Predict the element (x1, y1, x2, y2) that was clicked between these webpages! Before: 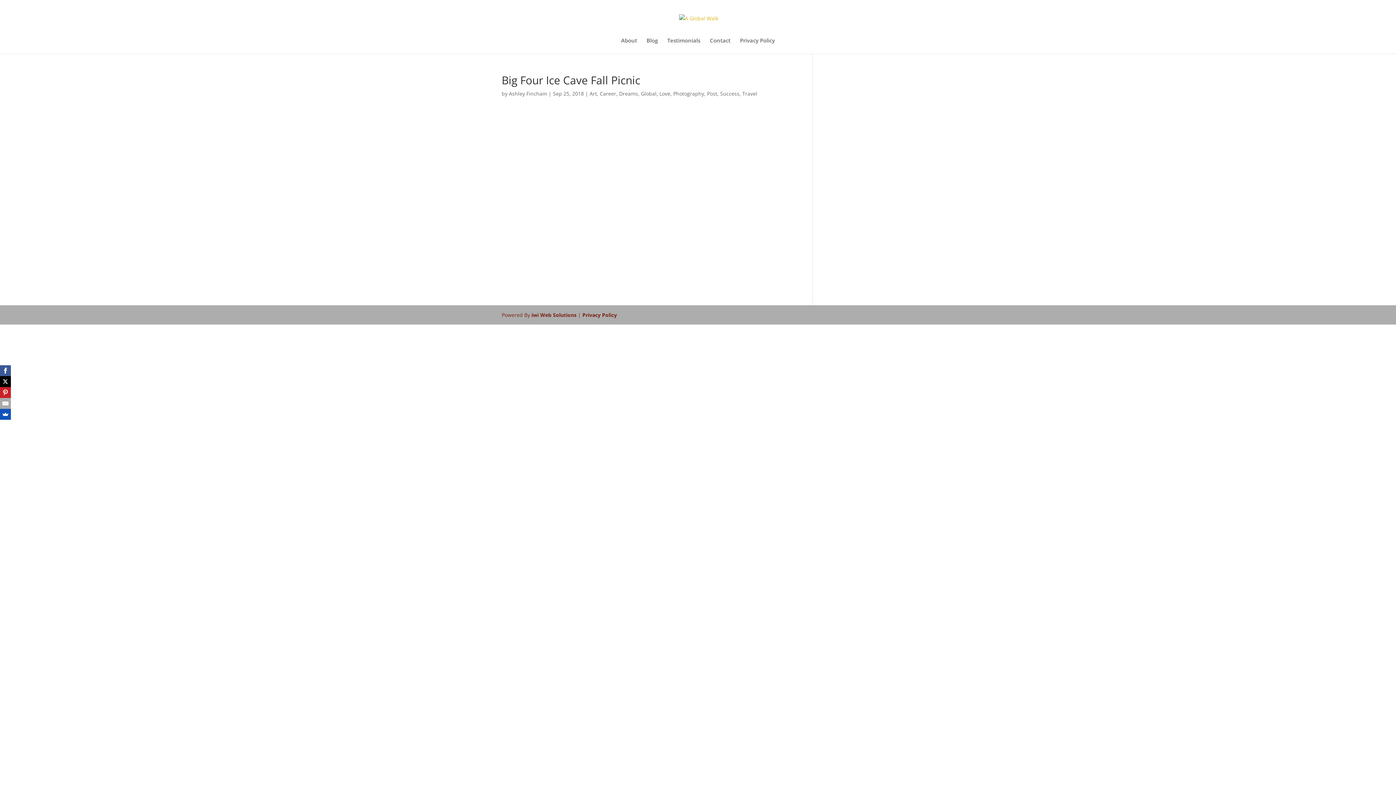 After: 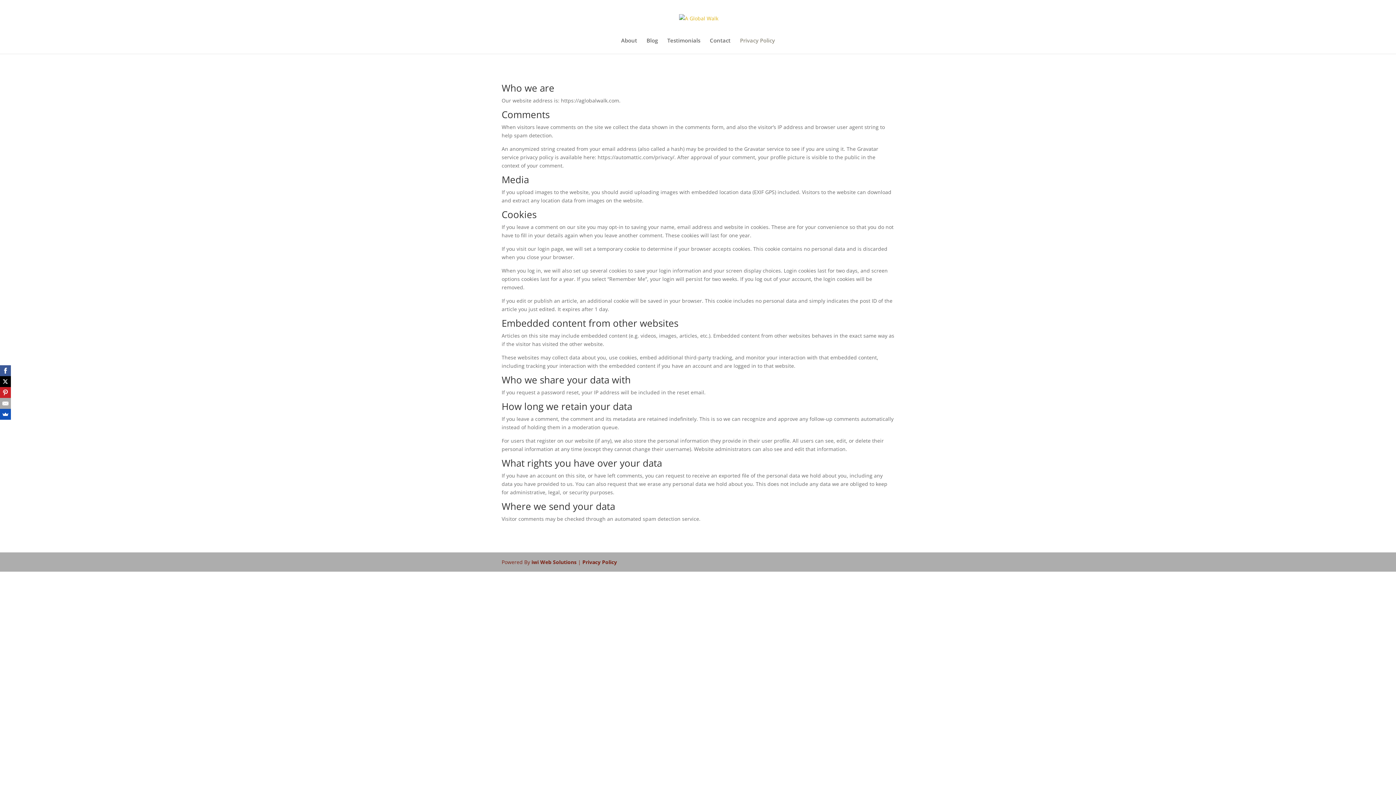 Action: bbox: (582, 311, 617, 318) label: Privacy Policy